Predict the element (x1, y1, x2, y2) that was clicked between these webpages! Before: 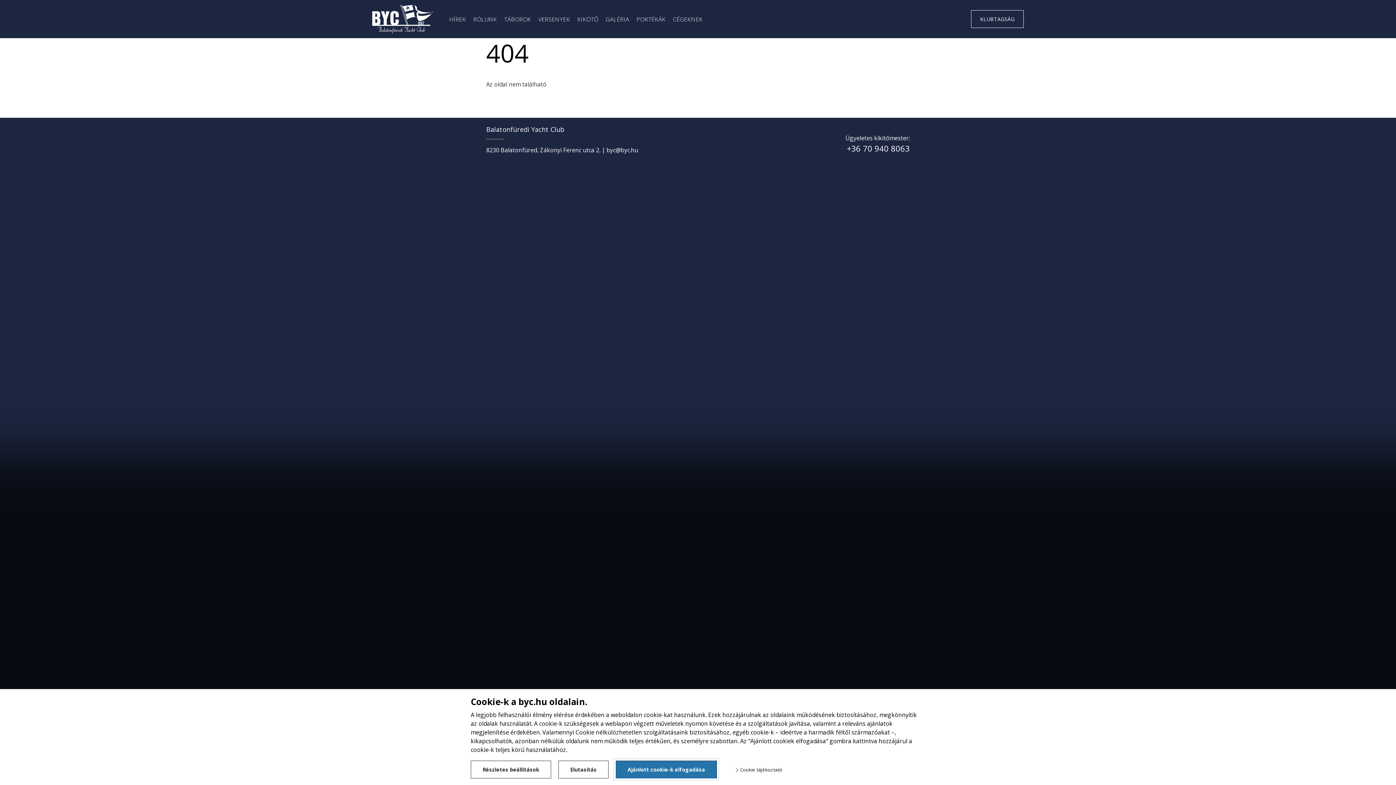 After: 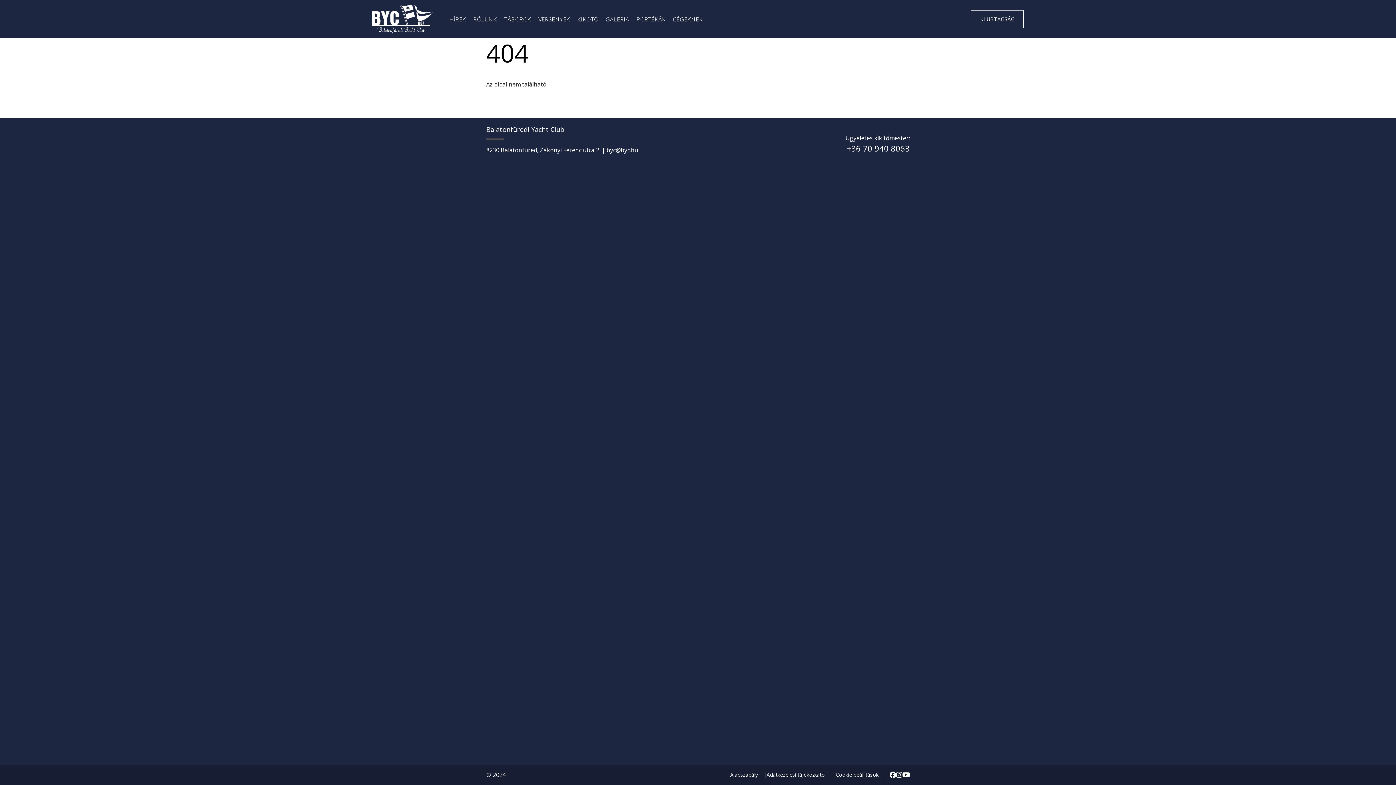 Action: label: Elutasítás bbox: (558, 761, 608, 778)